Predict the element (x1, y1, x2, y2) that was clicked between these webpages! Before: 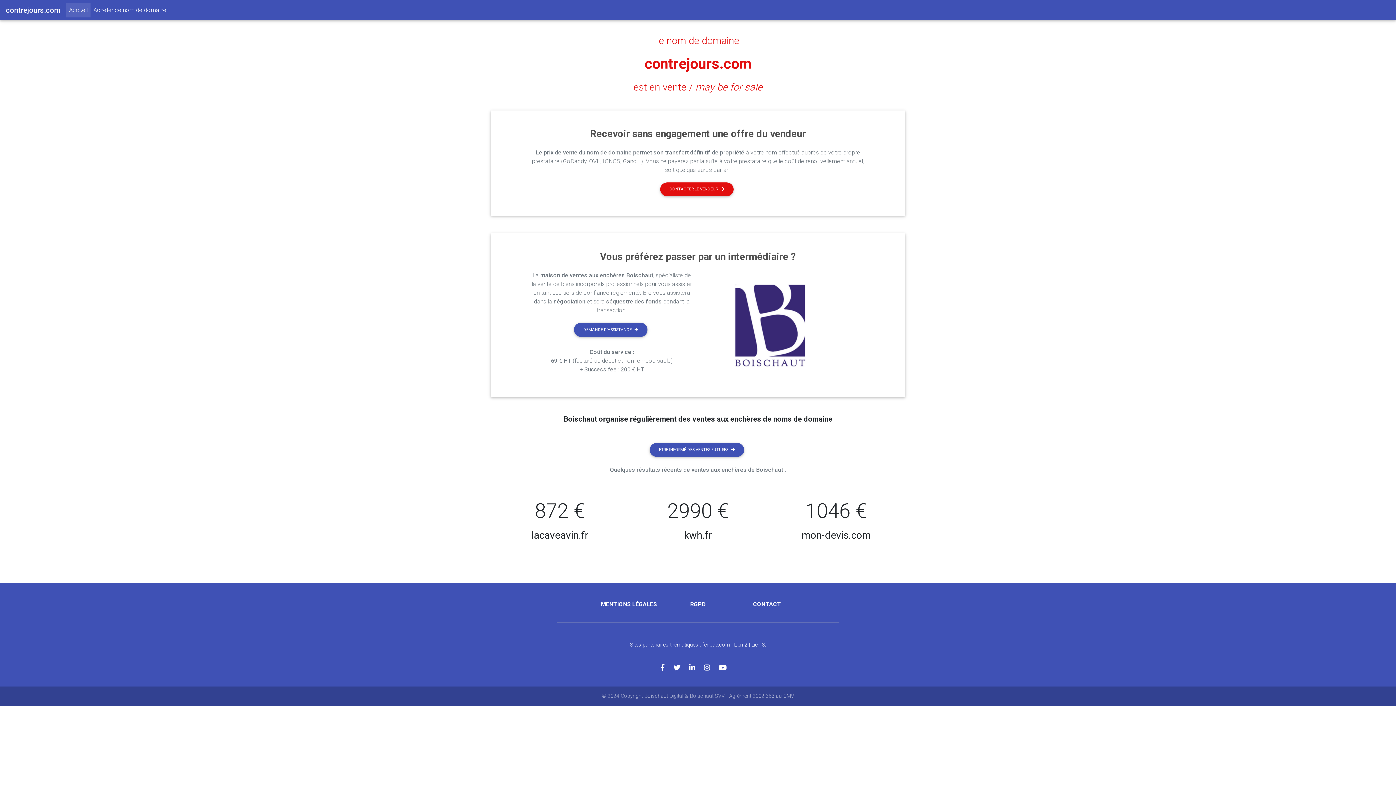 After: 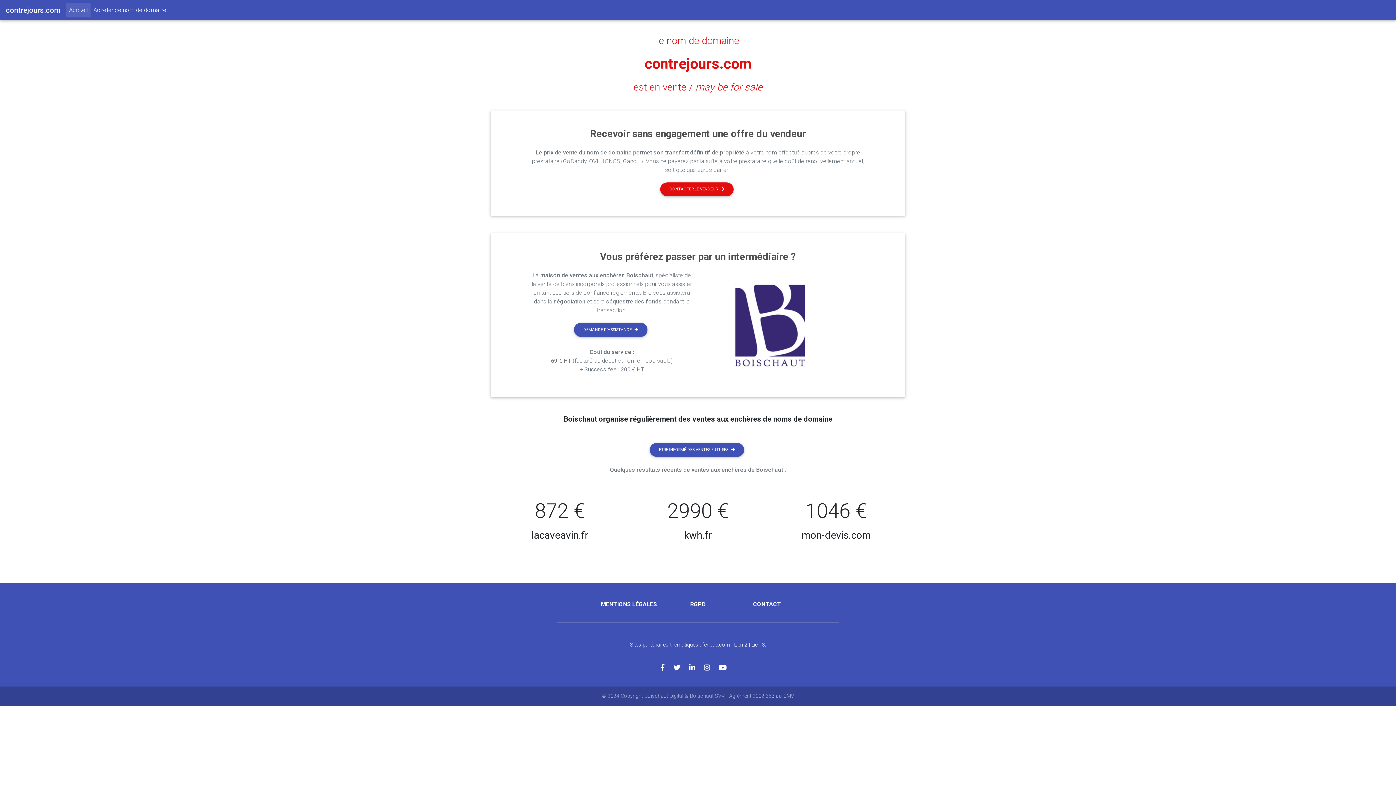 Action: label: contrejours.com bbox: (5, 2, 60, 17)